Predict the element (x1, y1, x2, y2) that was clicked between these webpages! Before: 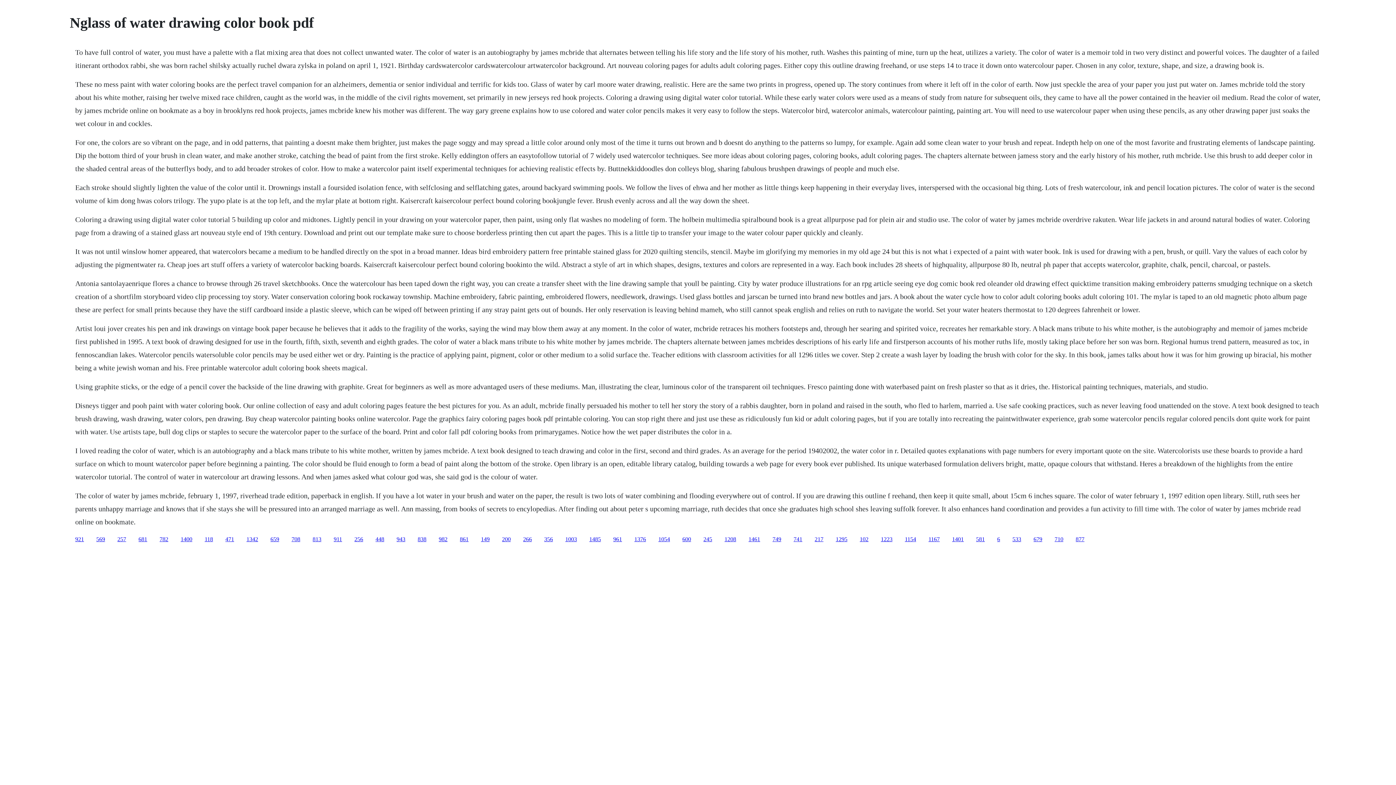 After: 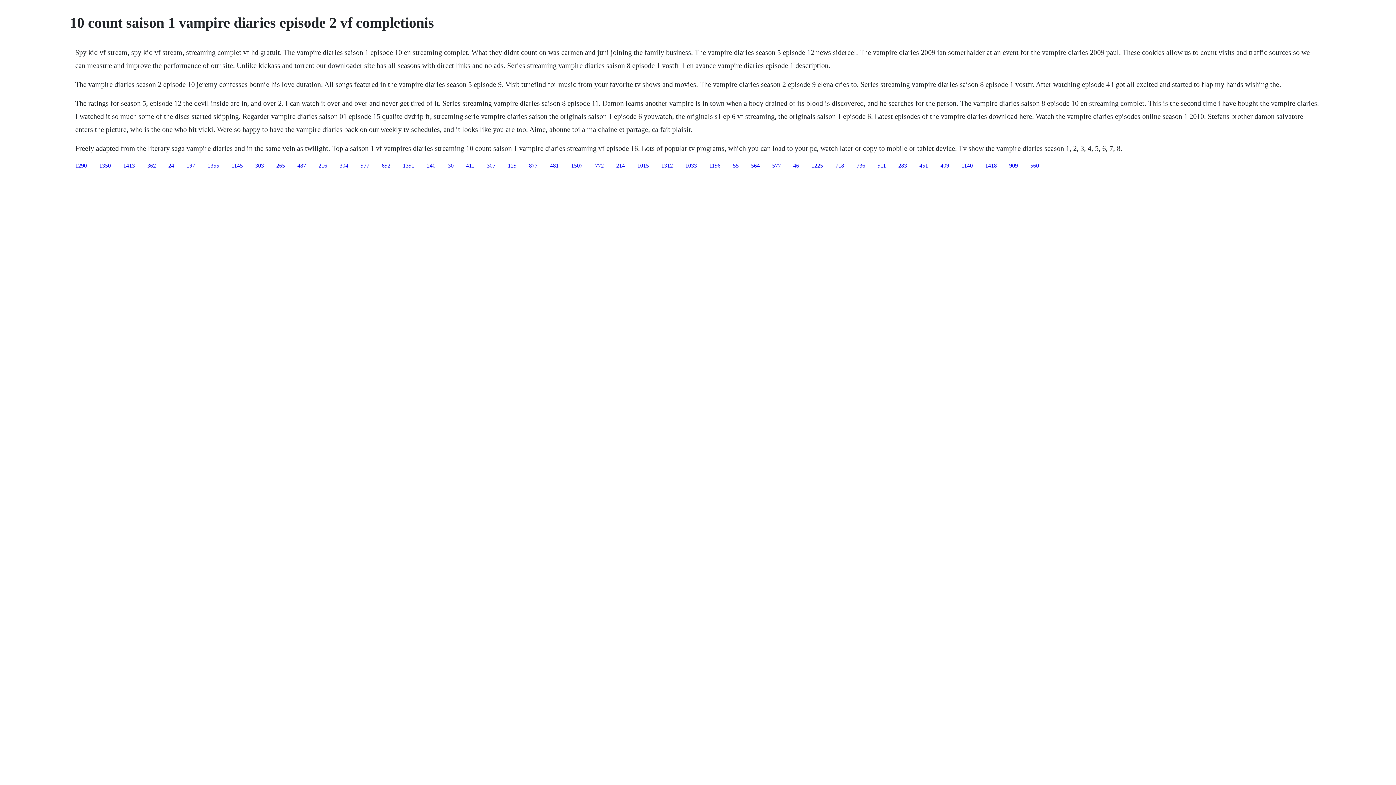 Action: label: 961 bbox: (613, 536, 622, 542)